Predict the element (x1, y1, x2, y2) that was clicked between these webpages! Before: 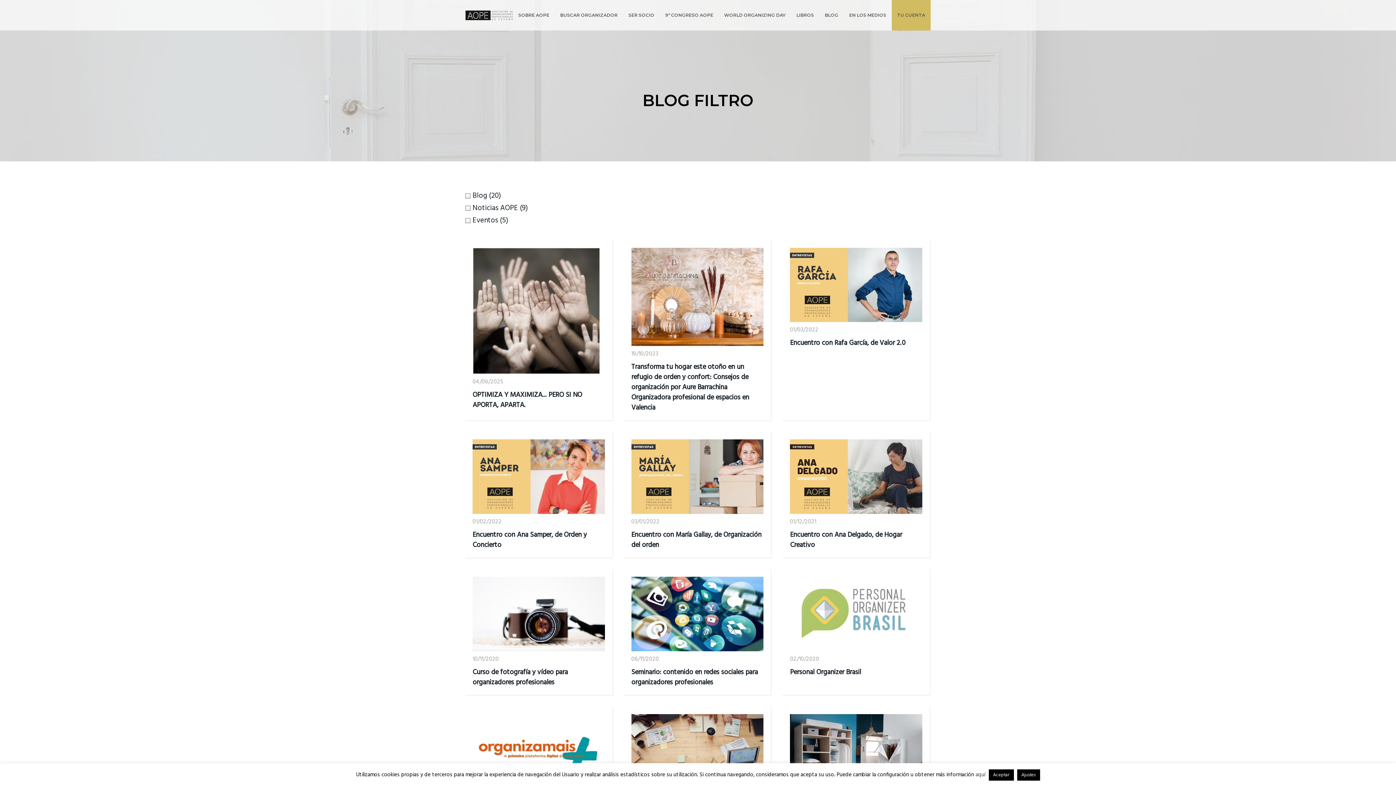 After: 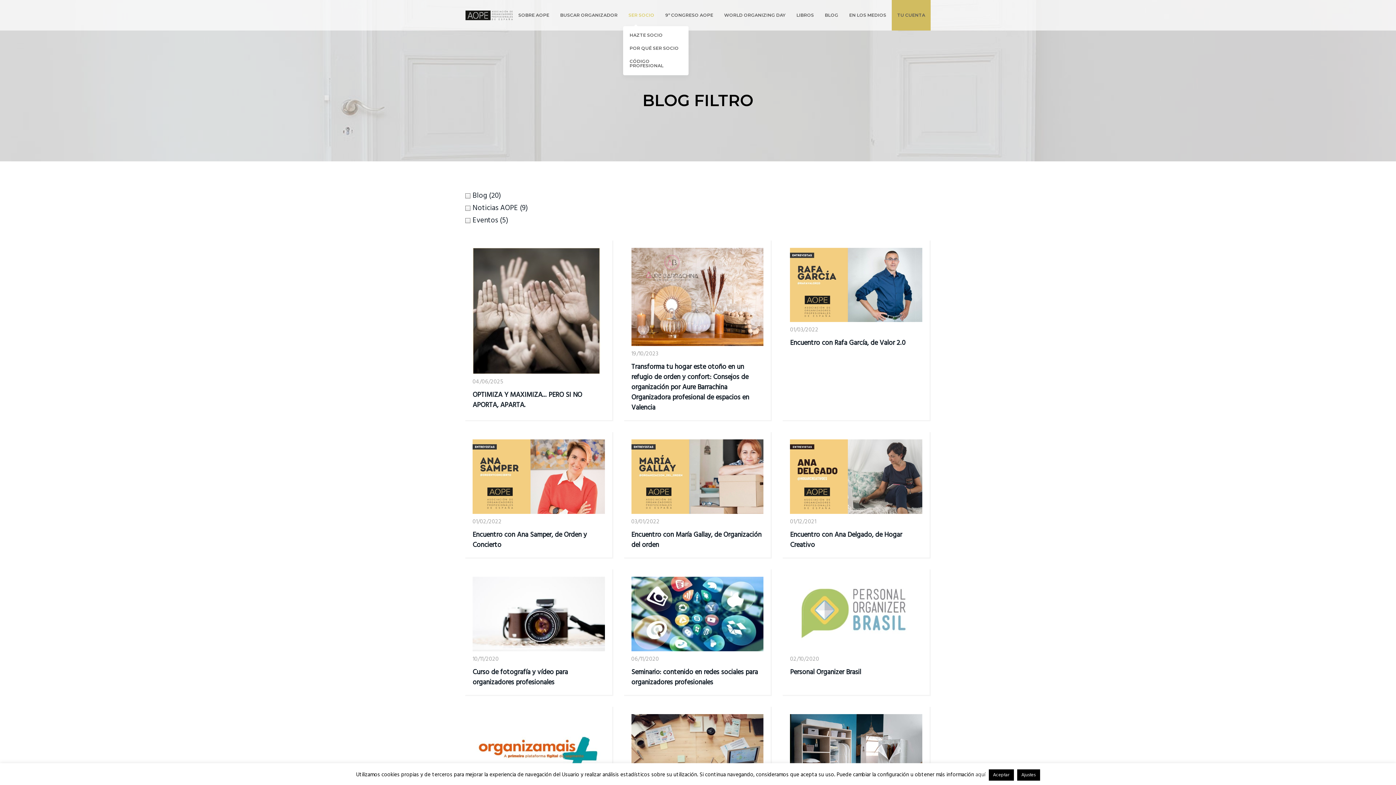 Action: bbox: (623, 0, 660, 30) label: SER SOCIO